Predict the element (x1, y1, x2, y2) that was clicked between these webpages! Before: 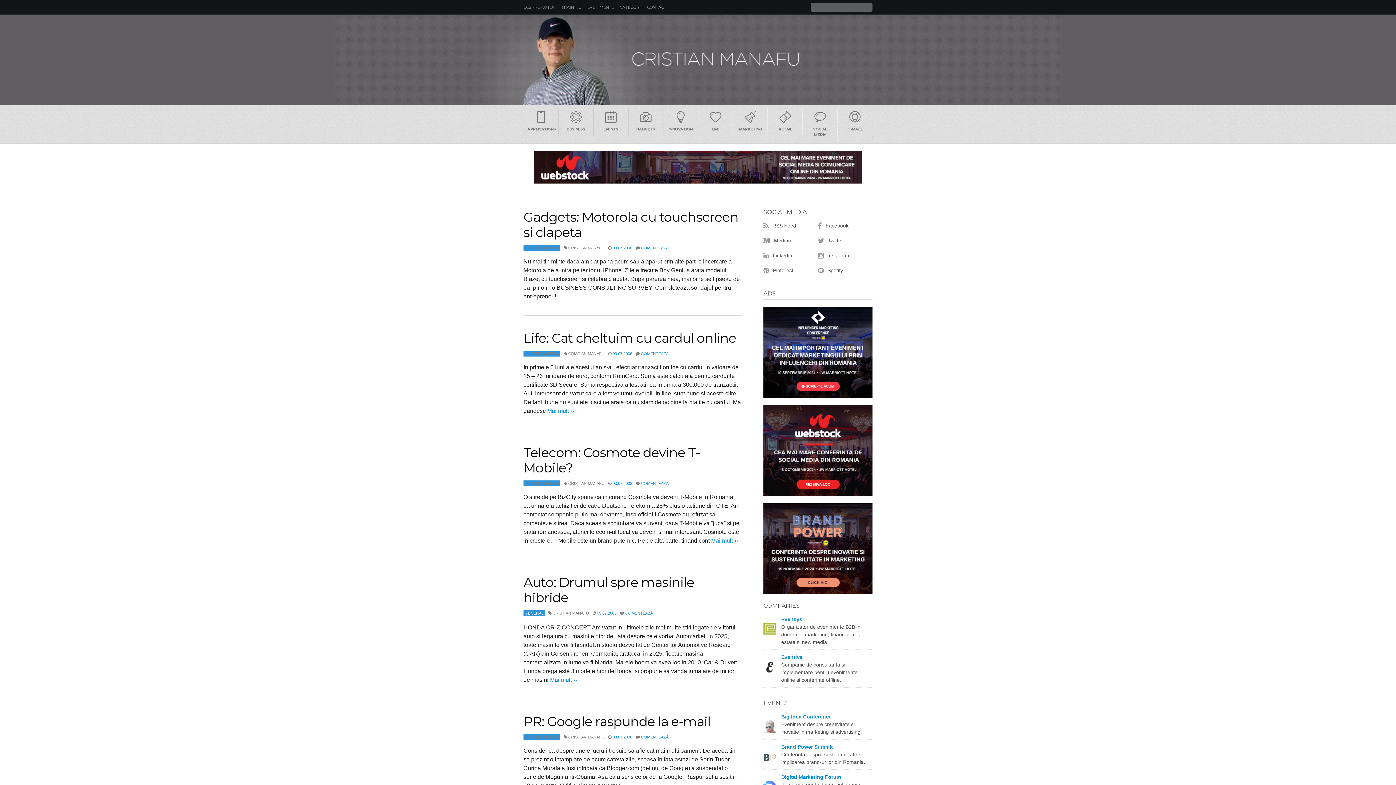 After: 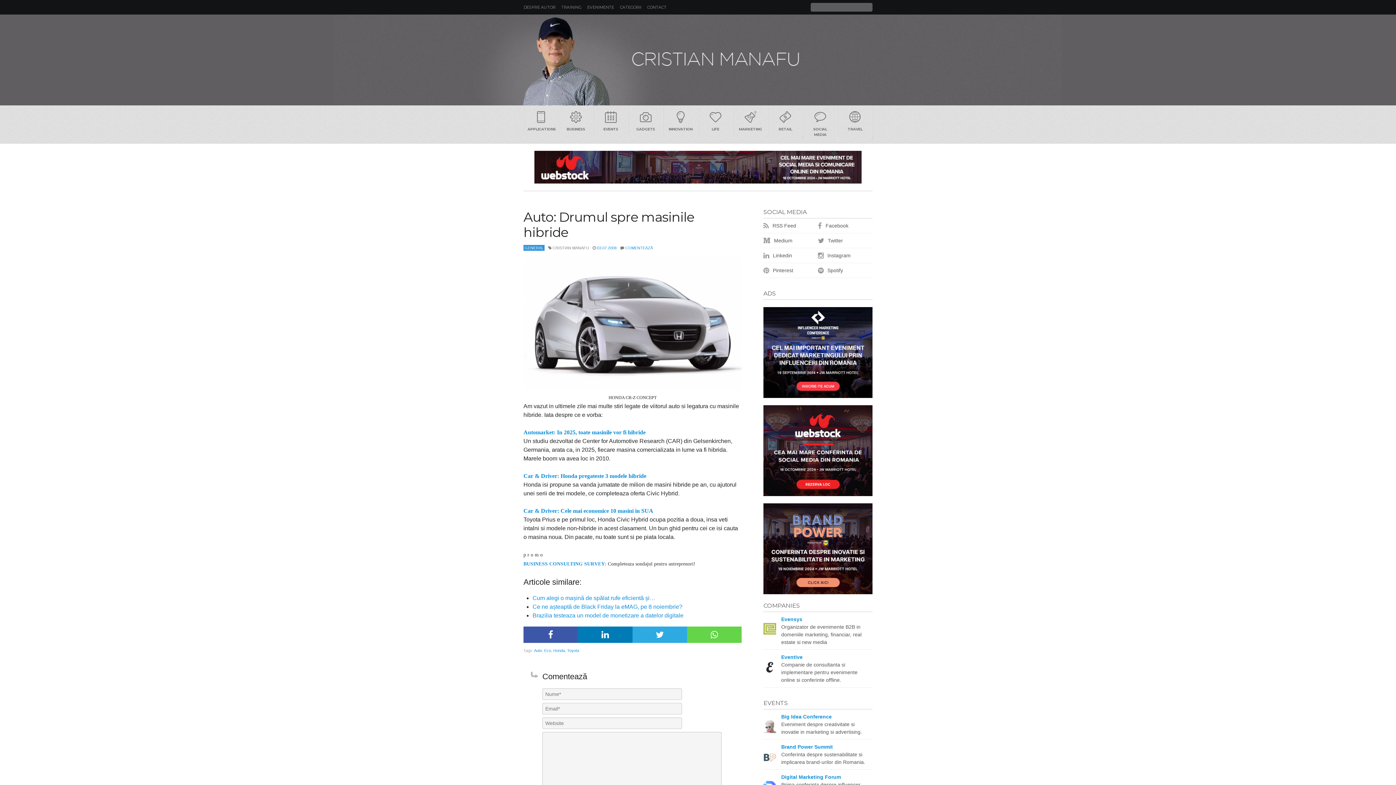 Action: bbox: (523, 574, 694, 605) label: Auto: Drumul spre masinile hibride